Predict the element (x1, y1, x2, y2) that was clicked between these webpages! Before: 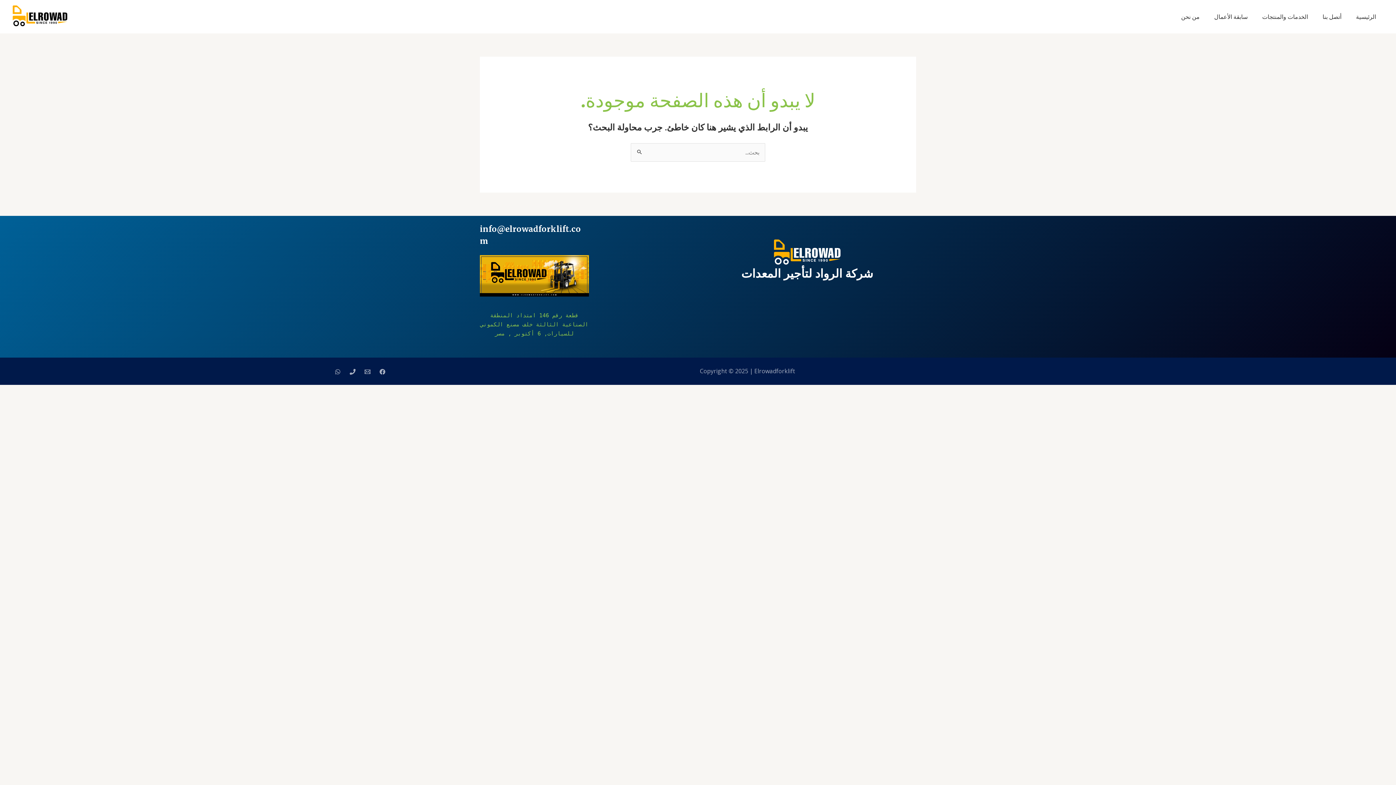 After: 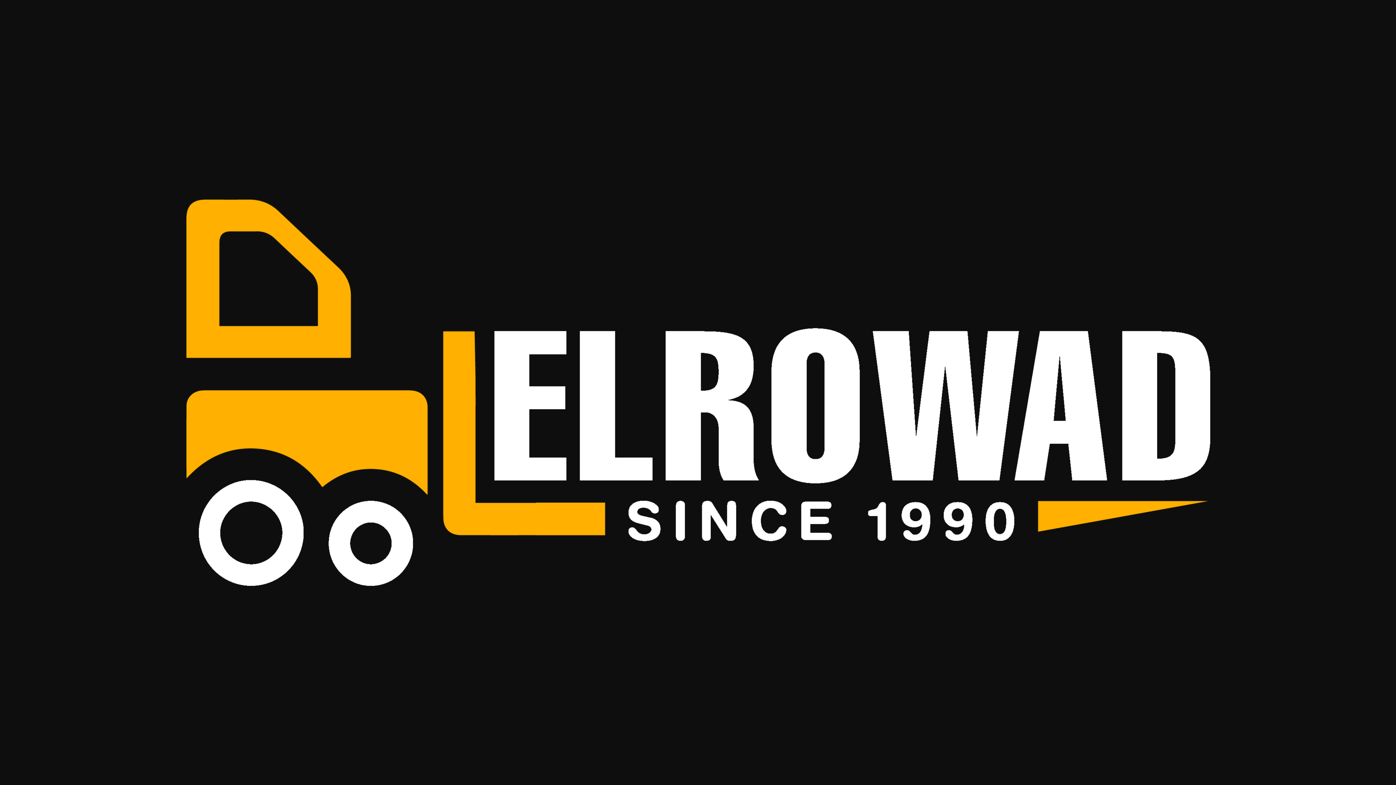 Action: bbox: (774, 239, 840, 264)